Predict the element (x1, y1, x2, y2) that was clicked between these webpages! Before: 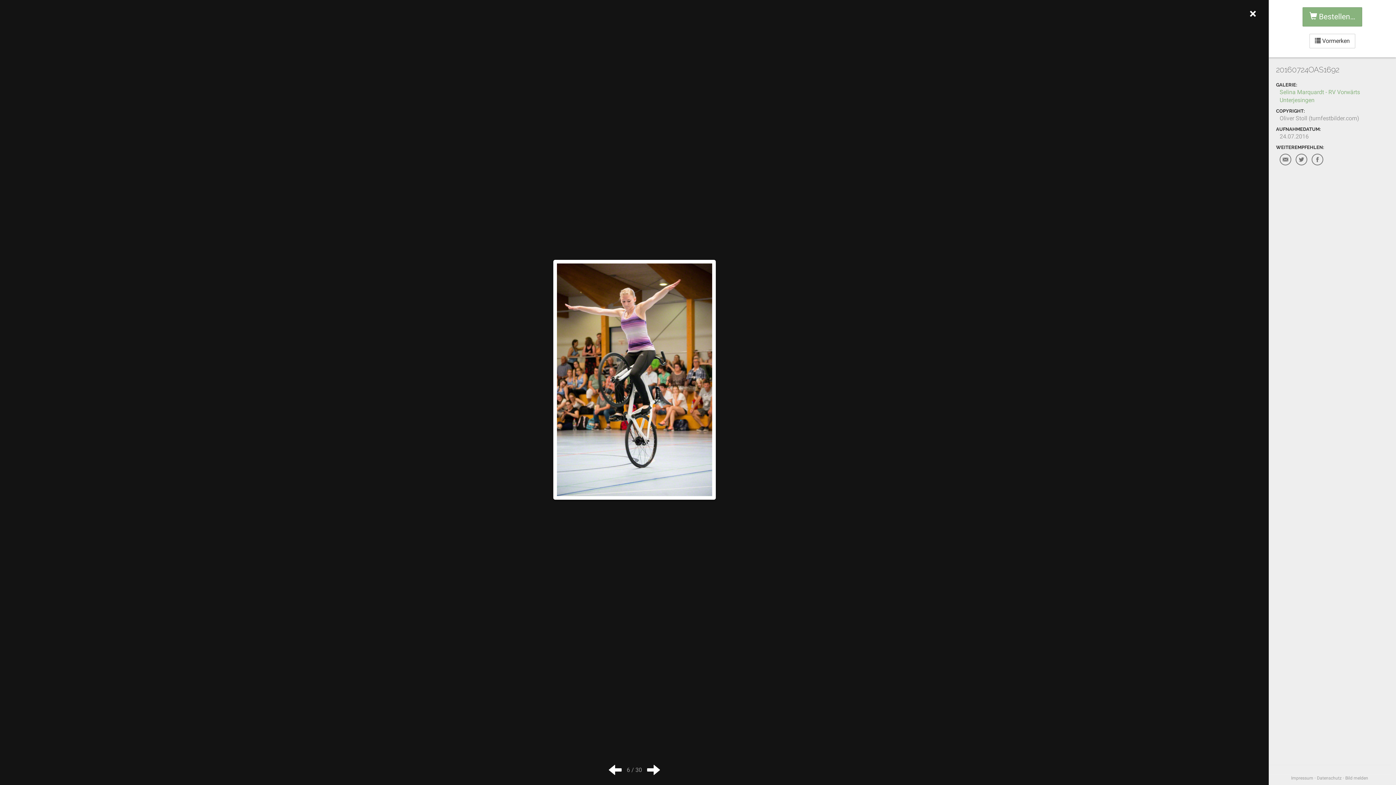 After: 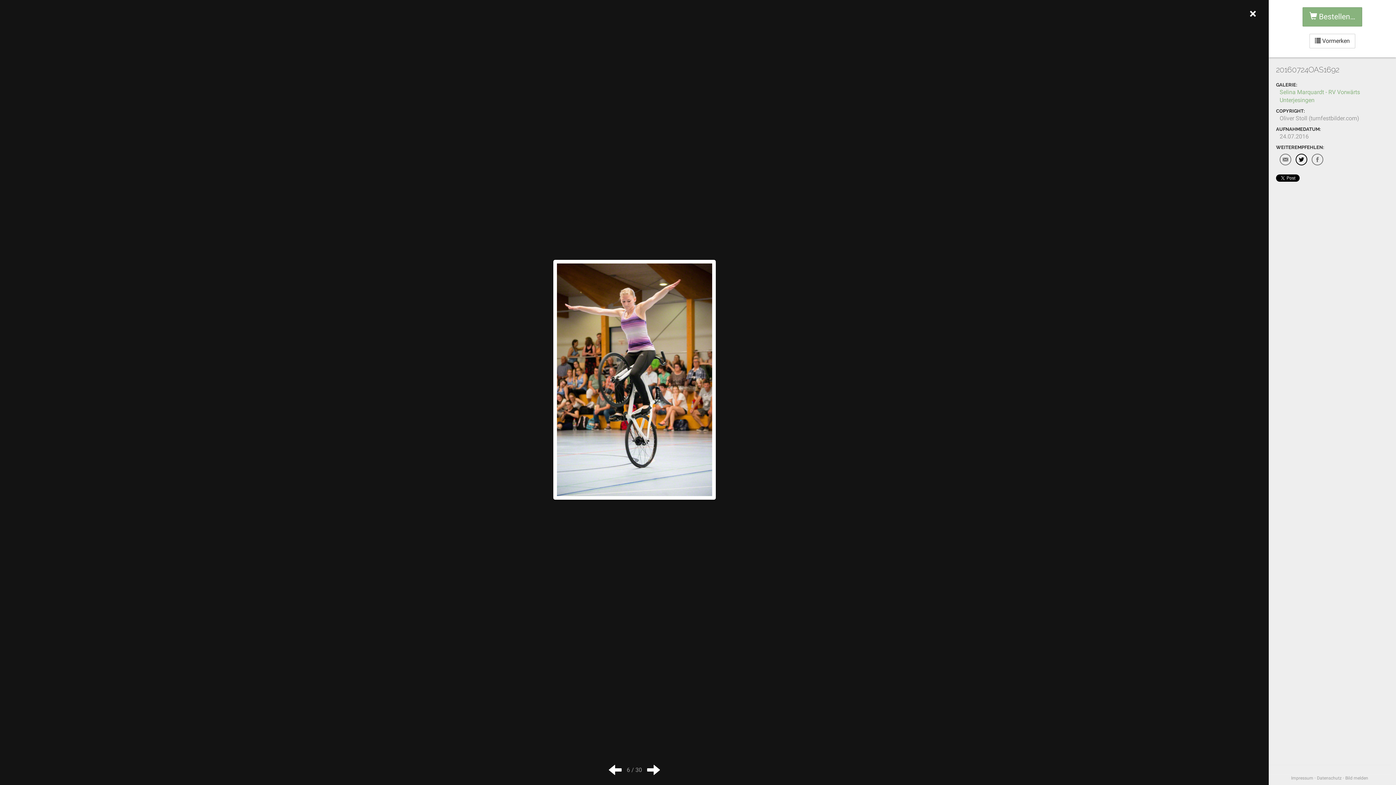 Action: bbox: (1296, 153, 1307, 165)